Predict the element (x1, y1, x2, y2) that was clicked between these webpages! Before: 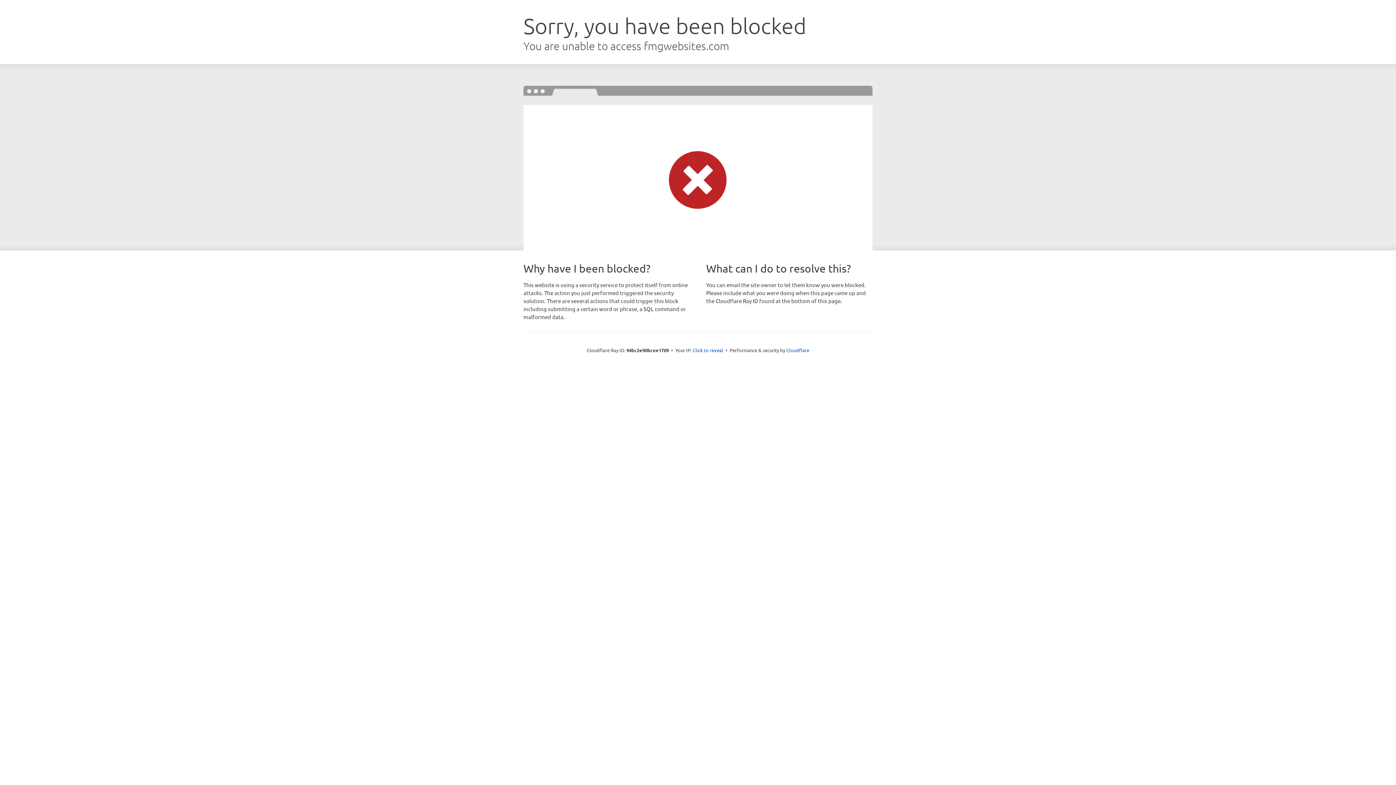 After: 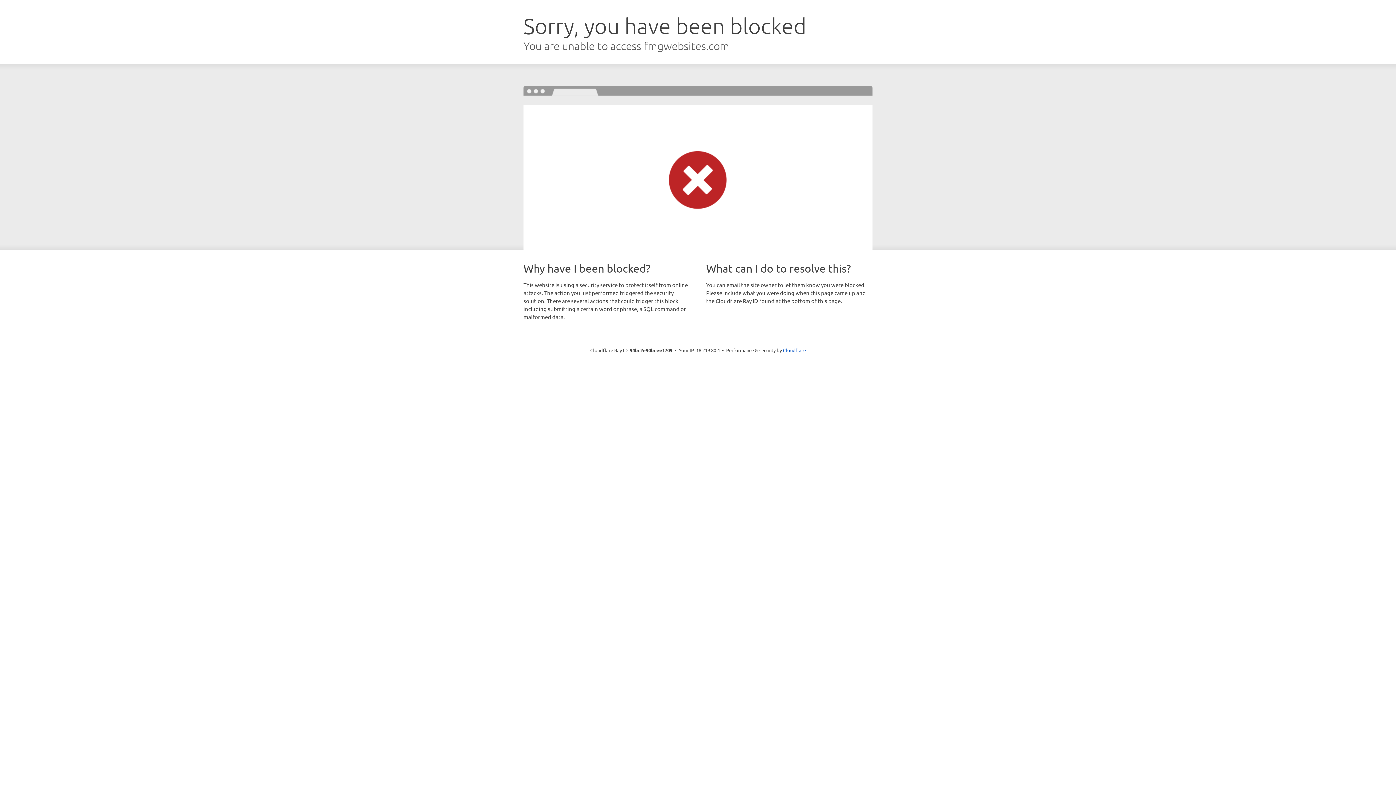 Action: bbox: (692, 346, 723, 353) label: Click to reveal